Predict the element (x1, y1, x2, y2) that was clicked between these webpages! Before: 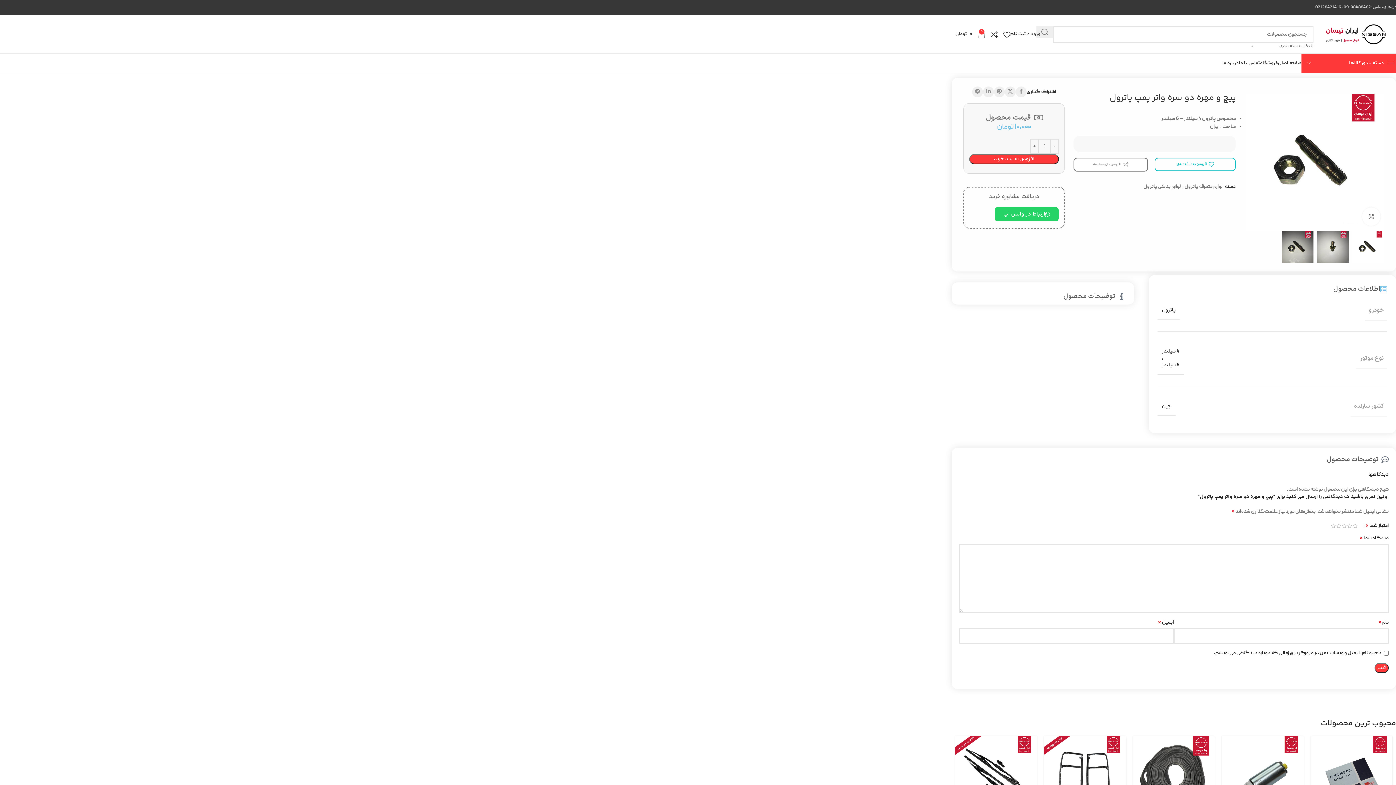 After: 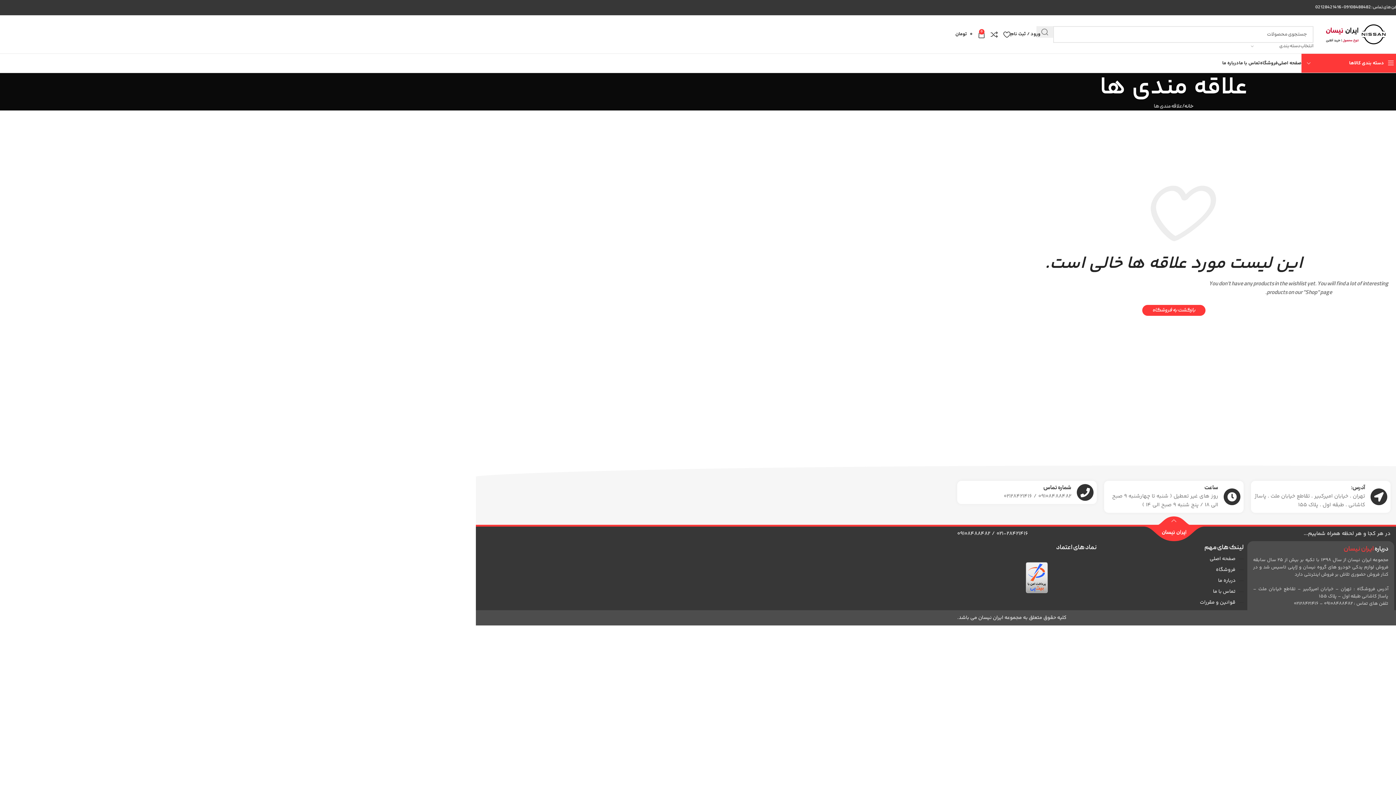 Action: label: 0 bbox: (998, 27, 1010, 41)